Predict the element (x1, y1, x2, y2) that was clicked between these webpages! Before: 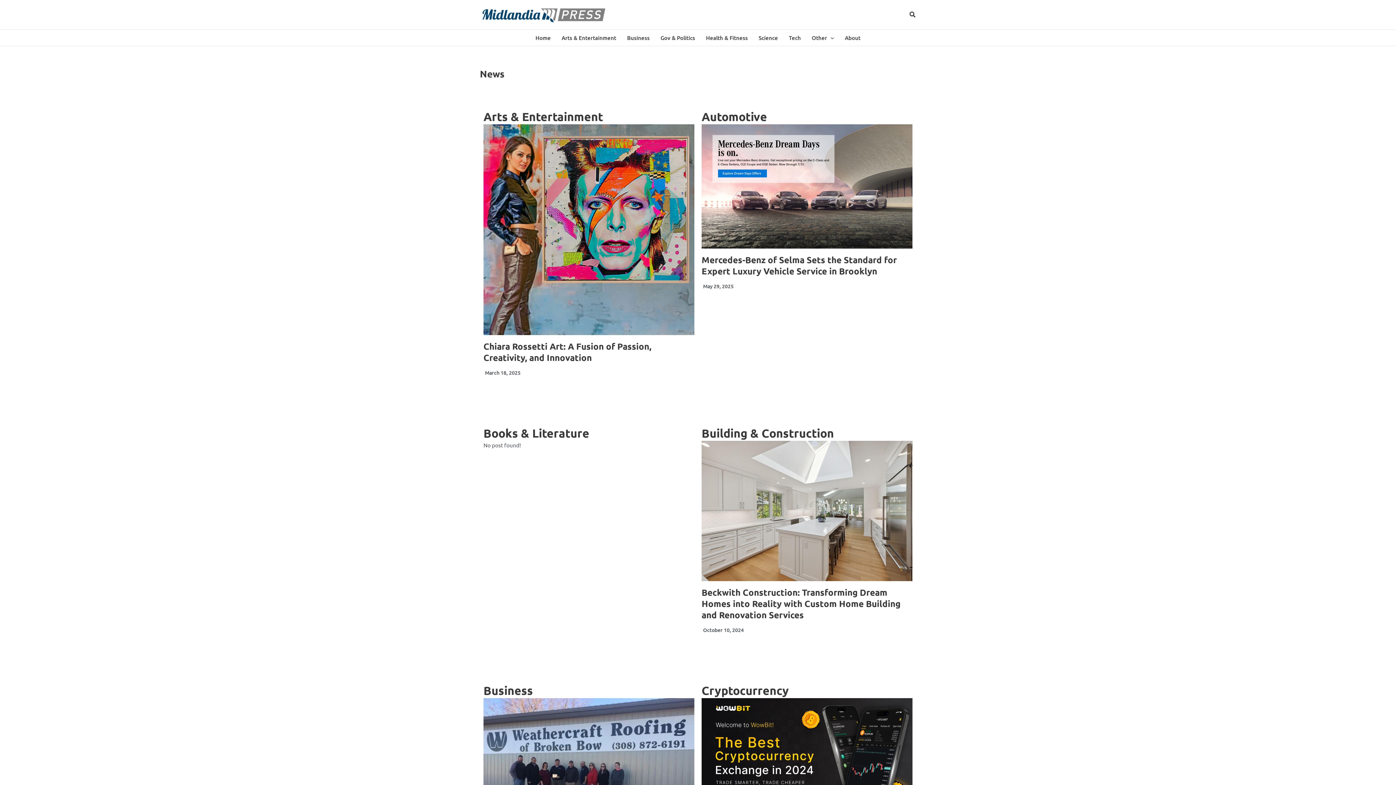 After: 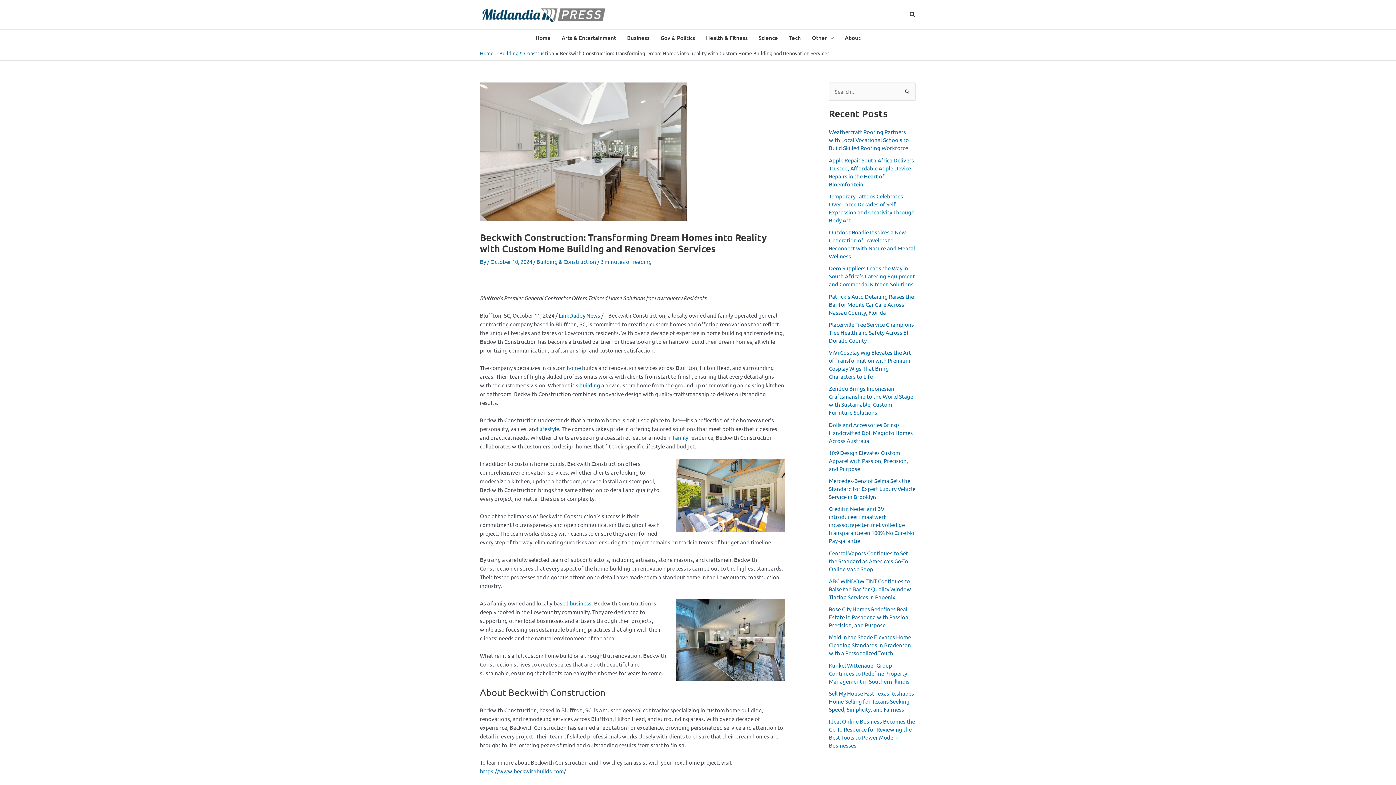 Action: bbox: (701, 440, 912, 581)